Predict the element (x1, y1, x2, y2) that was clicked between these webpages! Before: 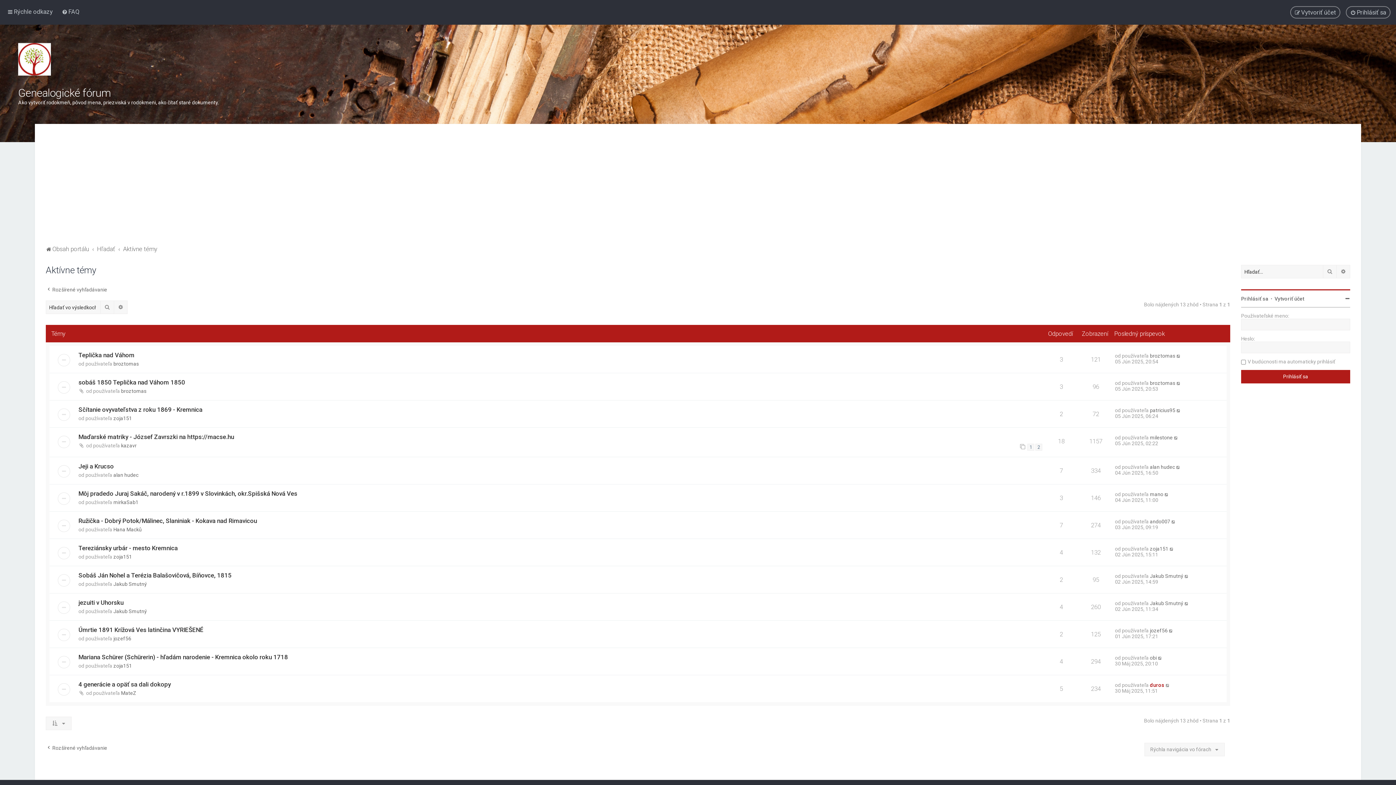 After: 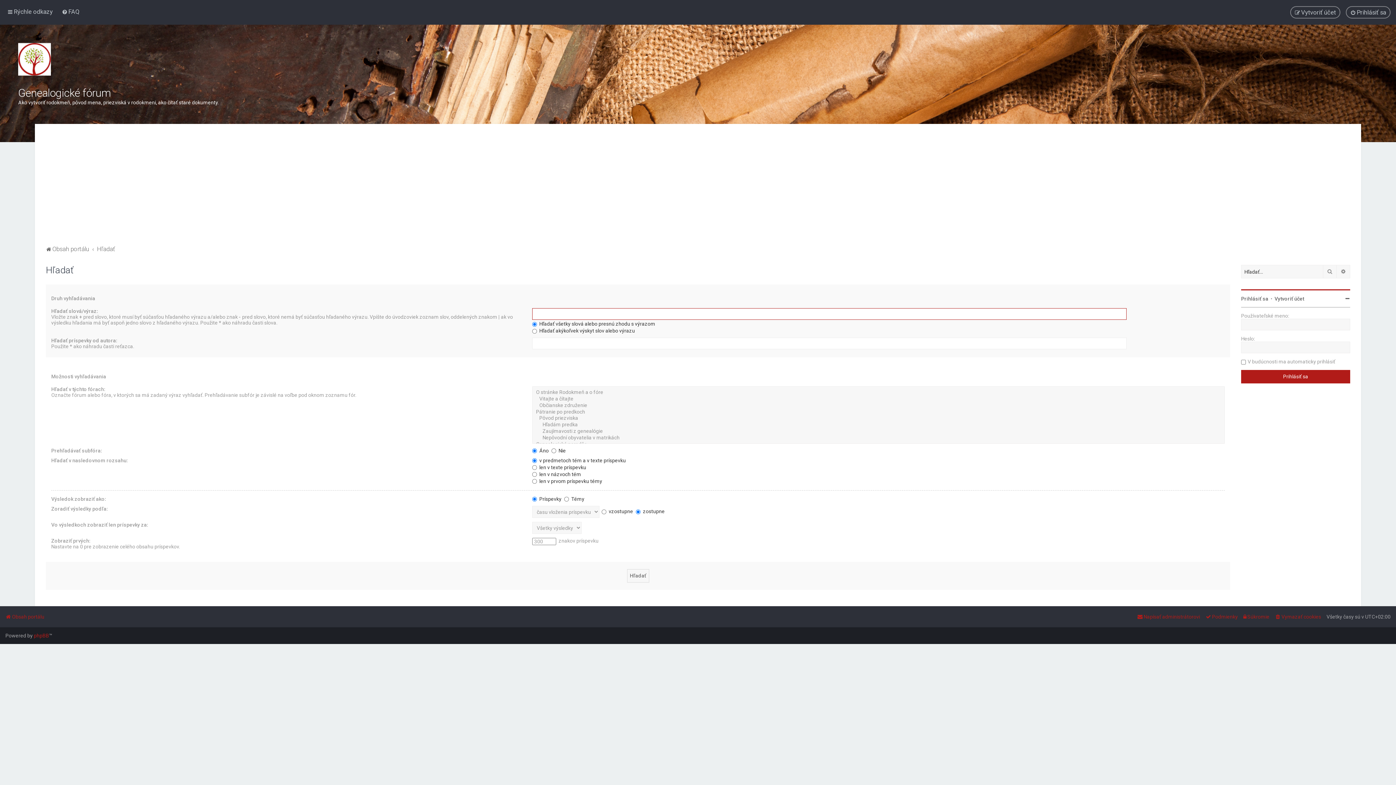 Action: label: Hľadať bbox: (97, 244, 115, 254)